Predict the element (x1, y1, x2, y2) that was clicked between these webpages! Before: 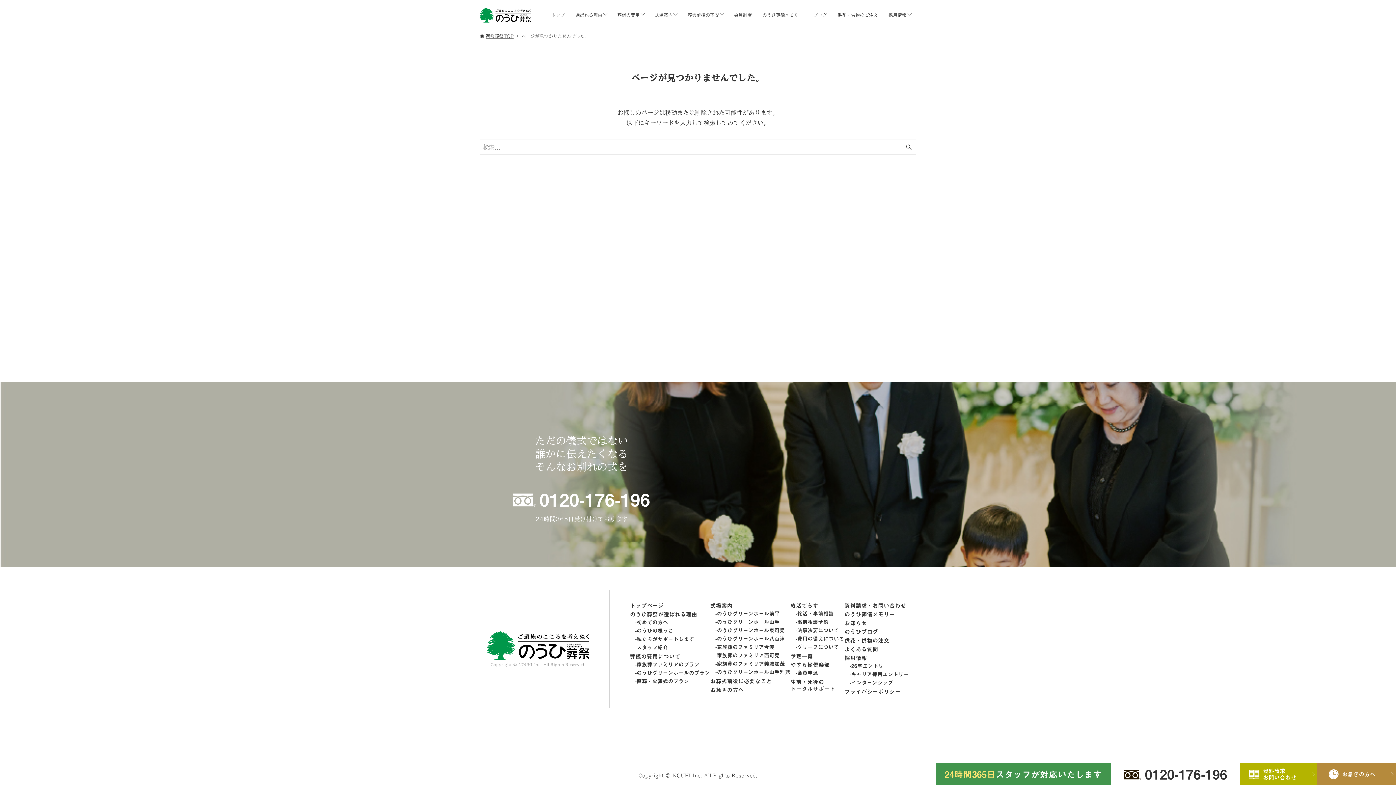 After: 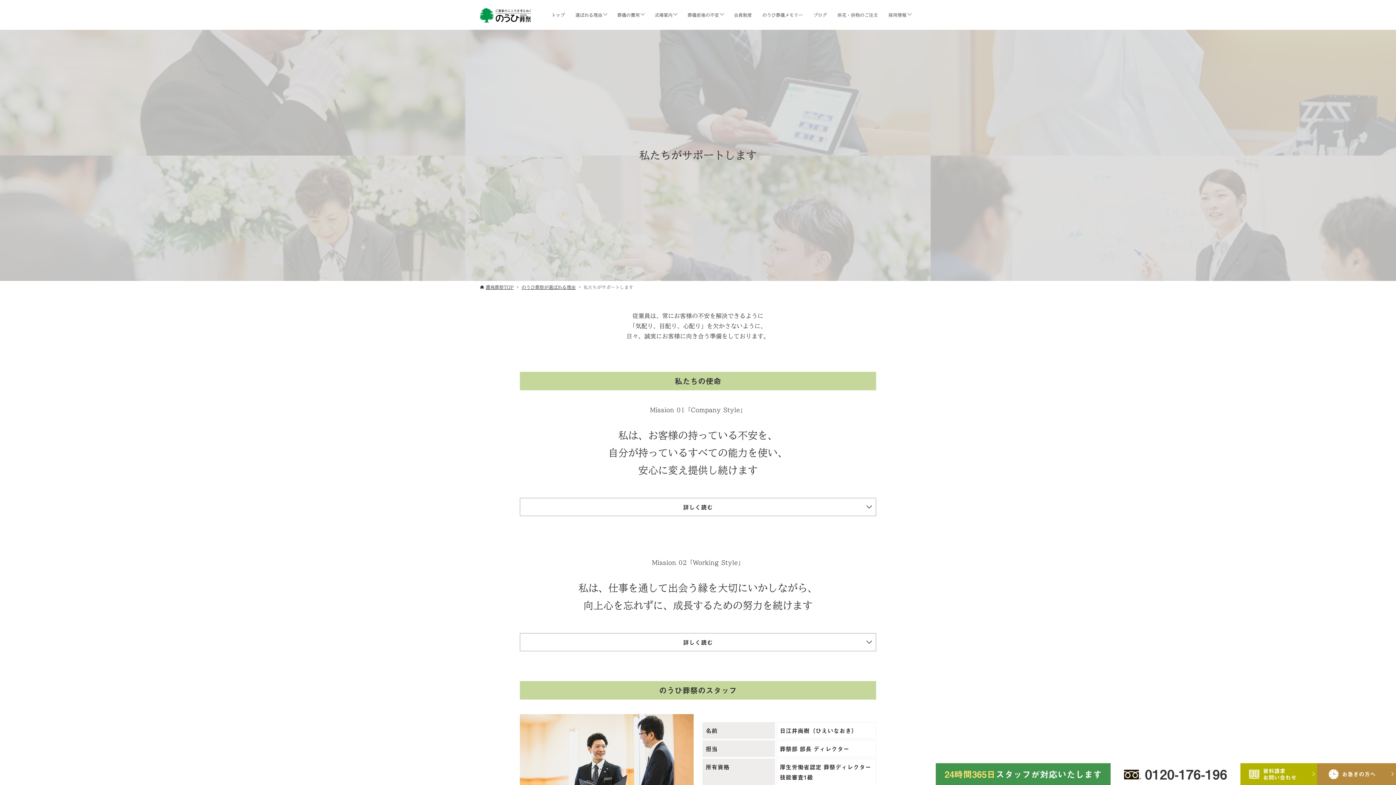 Action: label: 私たちがサポートします bbox: (636, 635, 694, 643)